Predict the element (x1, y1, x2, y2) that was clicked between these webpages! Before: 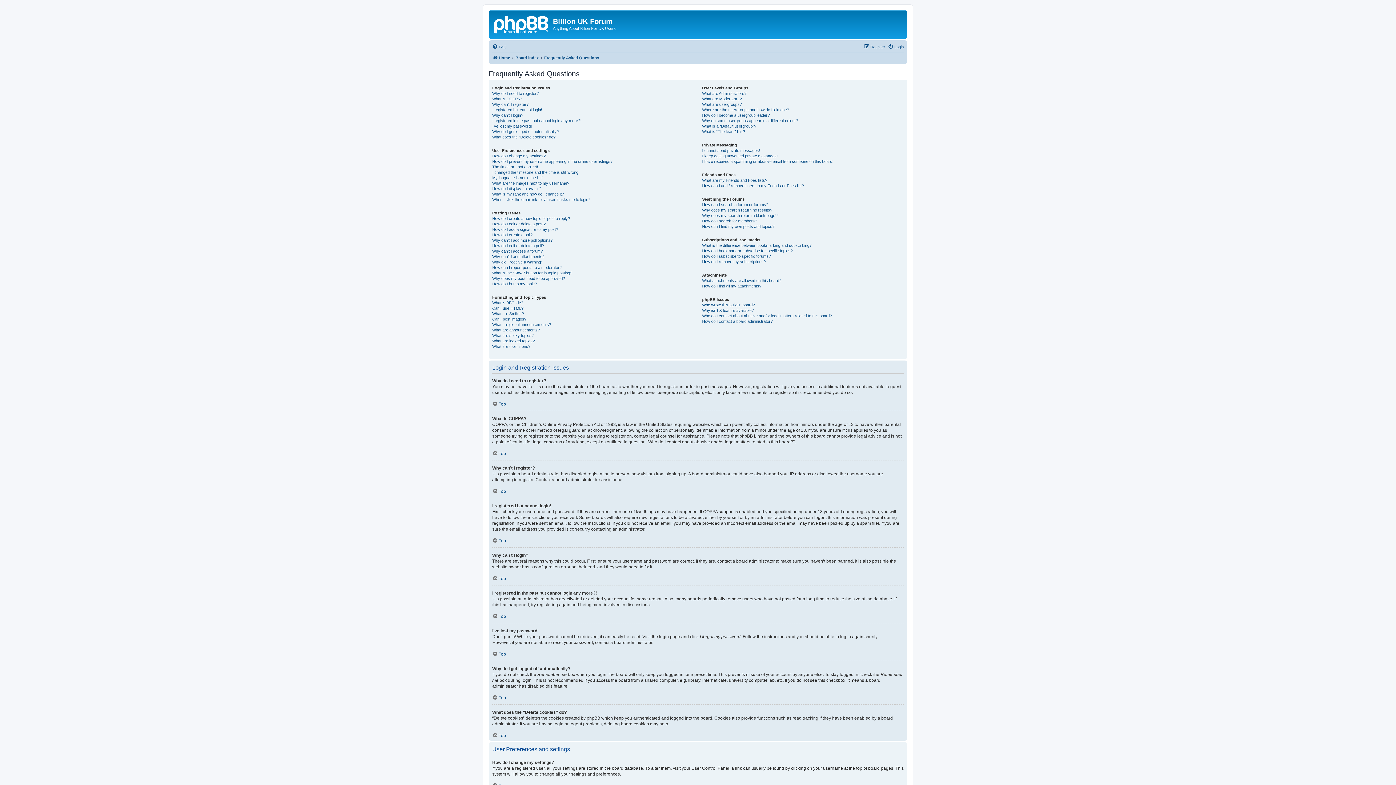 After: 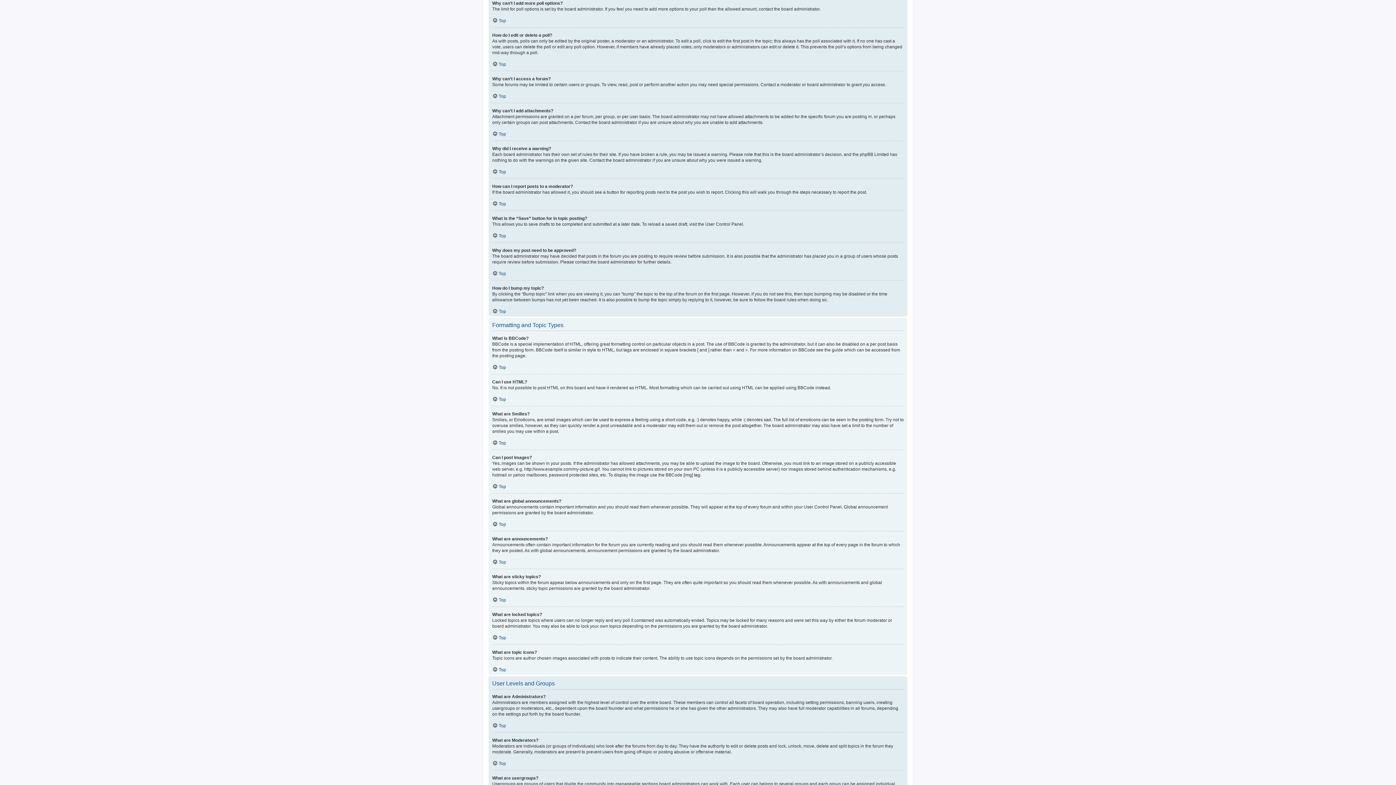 Action: bbox: (492, 237, 552, 243) label: Why can’t I add more poll options?